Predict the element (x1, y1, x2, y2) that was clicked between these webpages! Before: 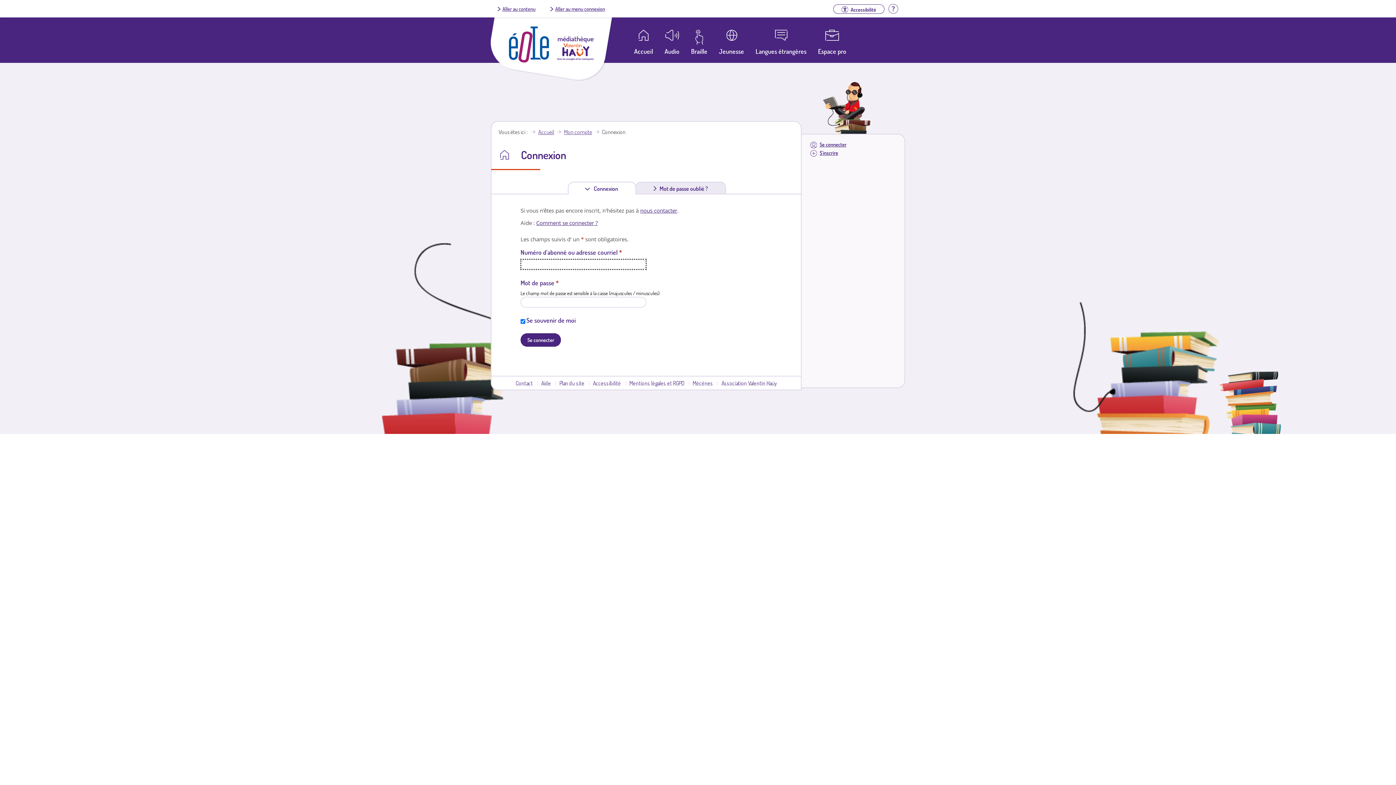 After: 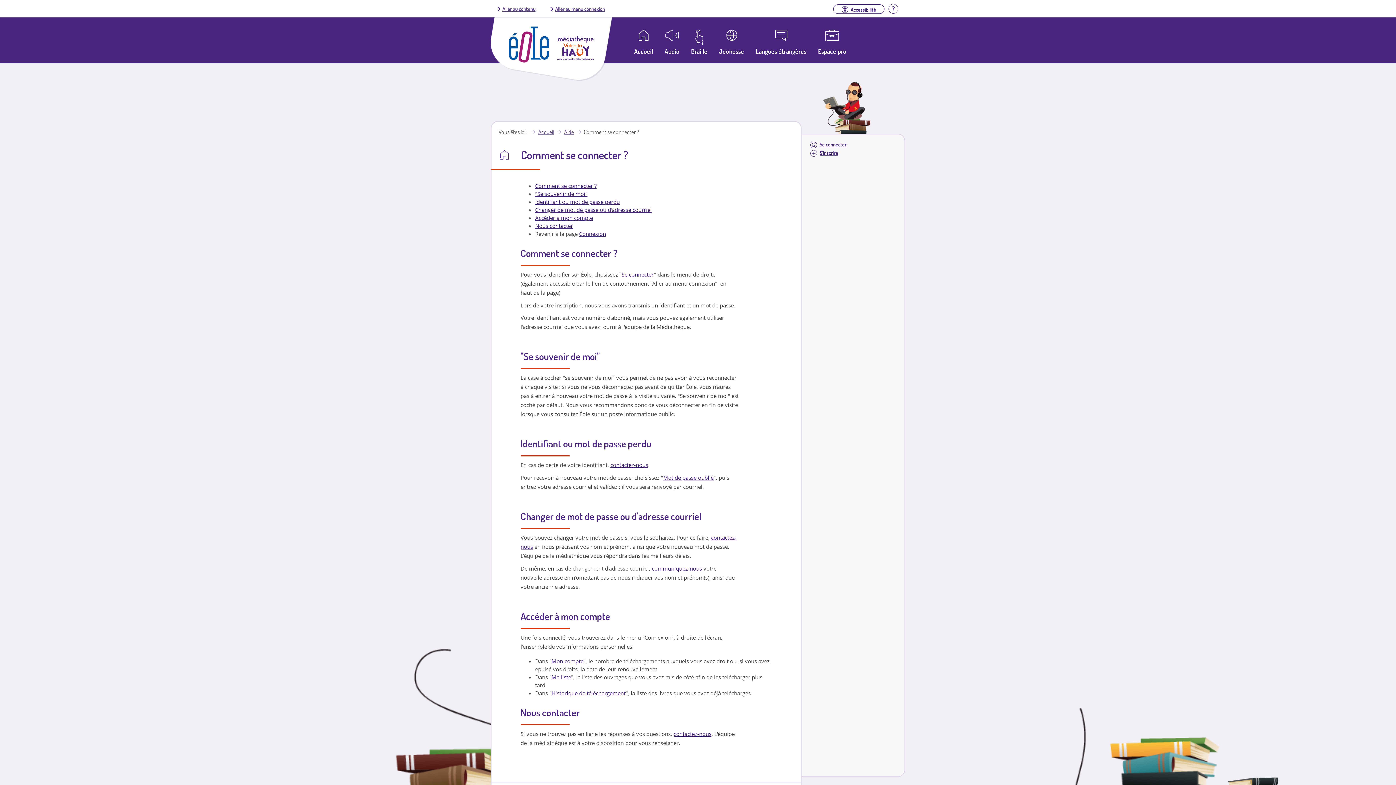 Action: label: Comment se connecter ? bbox: (536, 219, 597, 226)